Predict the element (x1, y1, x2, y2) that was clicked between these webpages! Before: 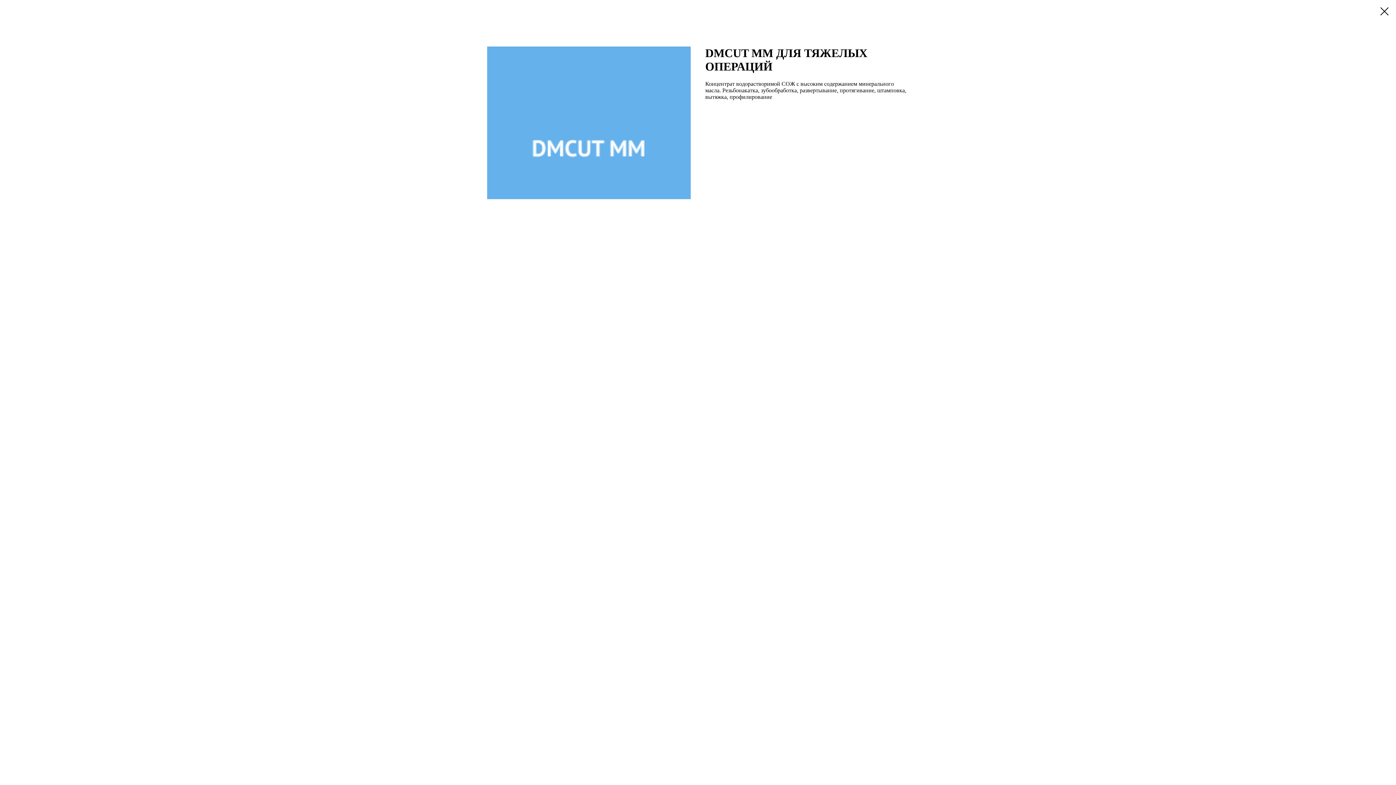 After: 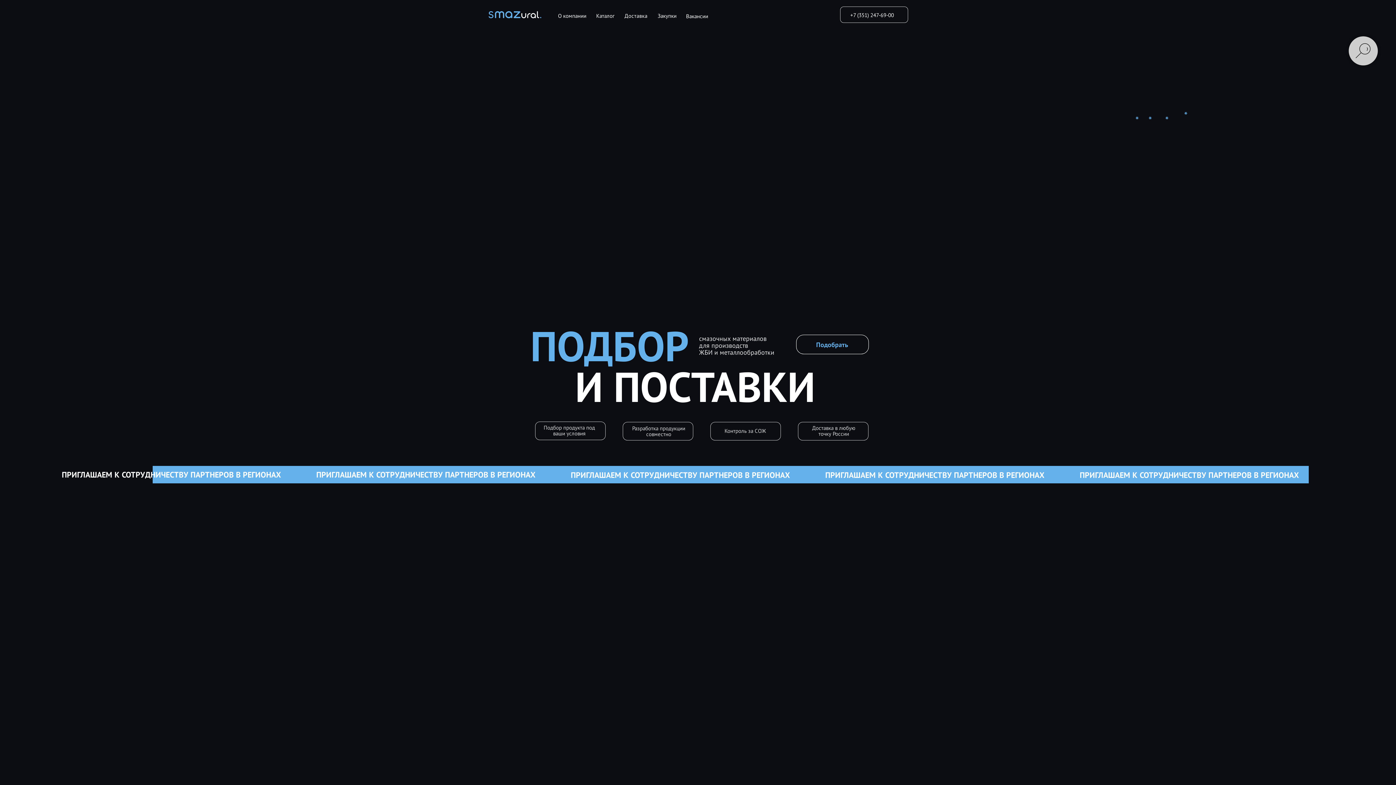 Action: bbox: (1380, 7, 1389, 15)